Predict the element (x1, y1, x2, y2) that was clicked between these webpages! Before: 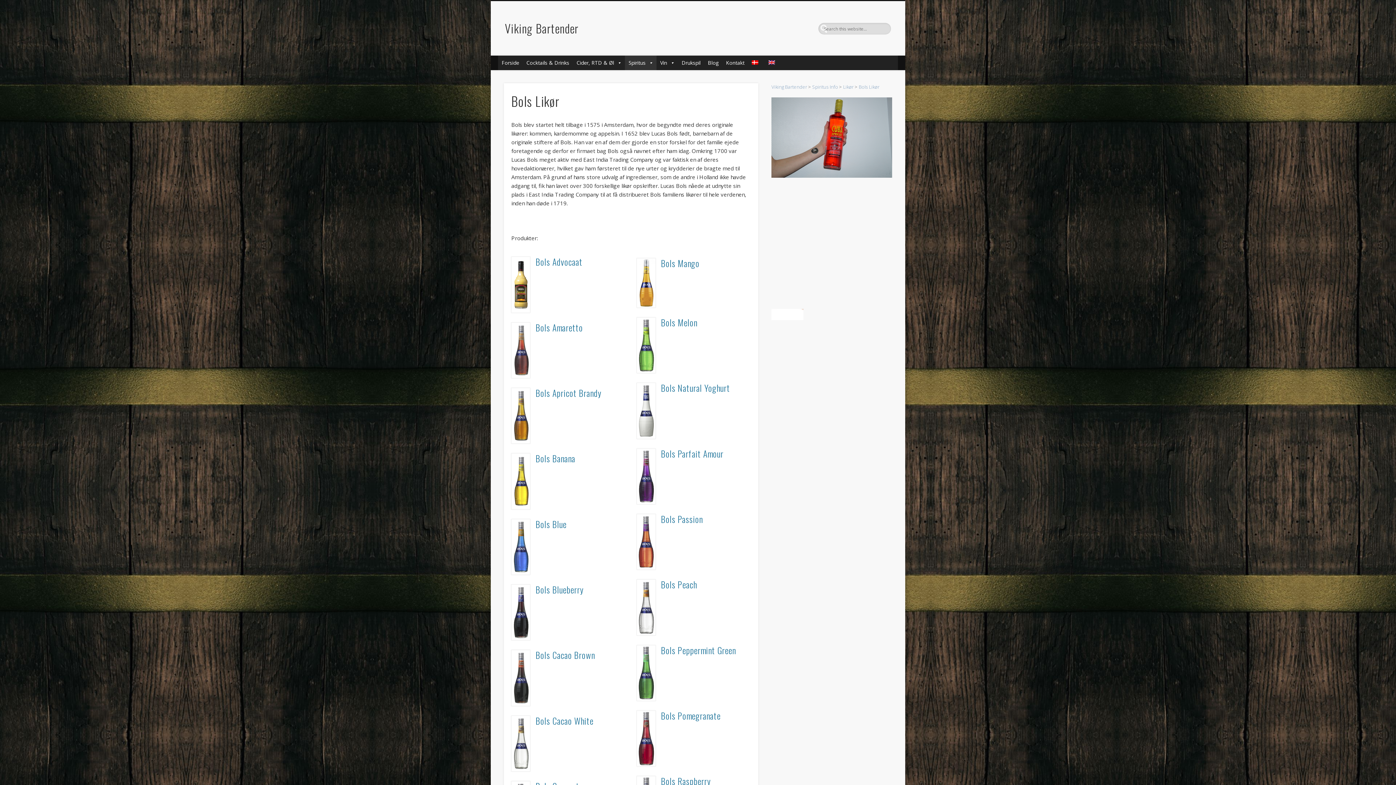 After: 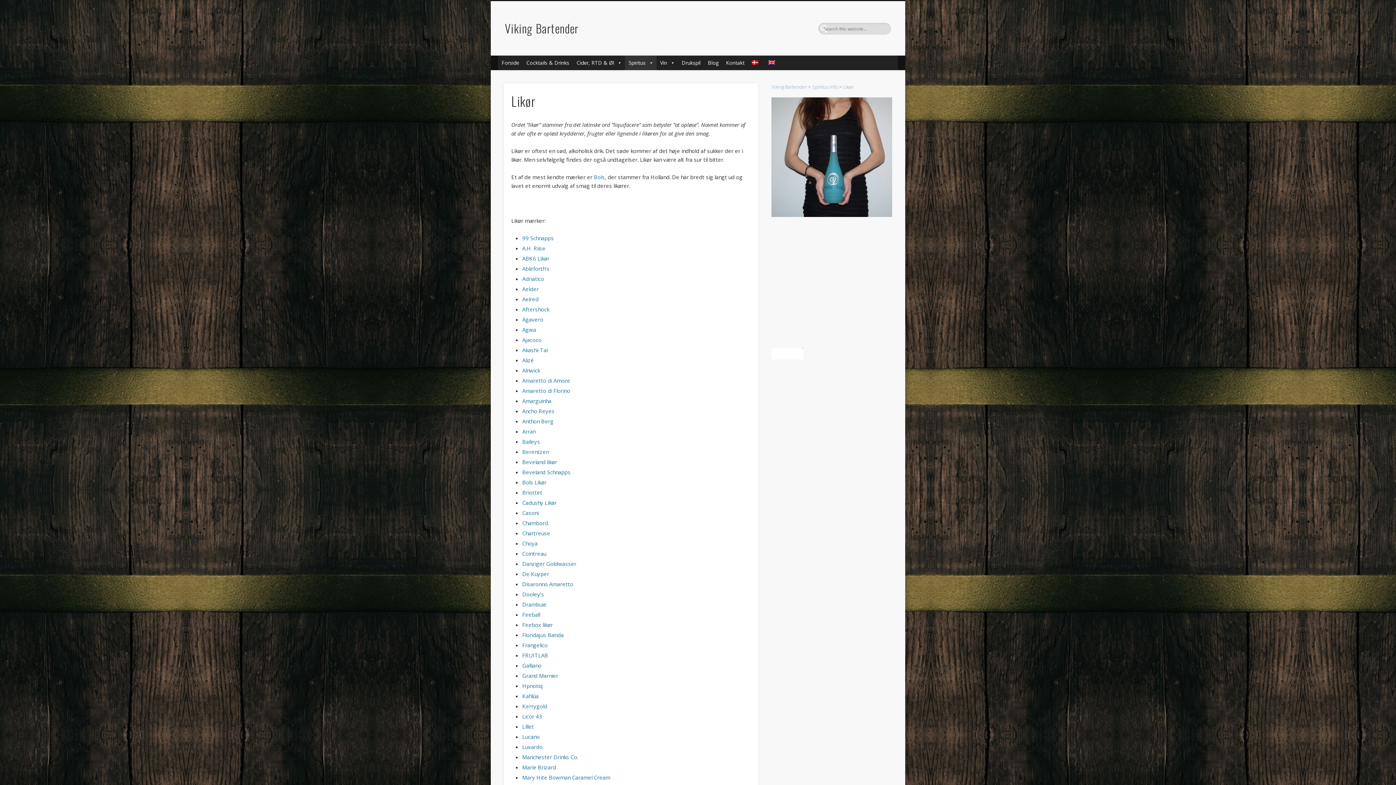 Action: bbox: (843, 83, 853, 90) label: Likør